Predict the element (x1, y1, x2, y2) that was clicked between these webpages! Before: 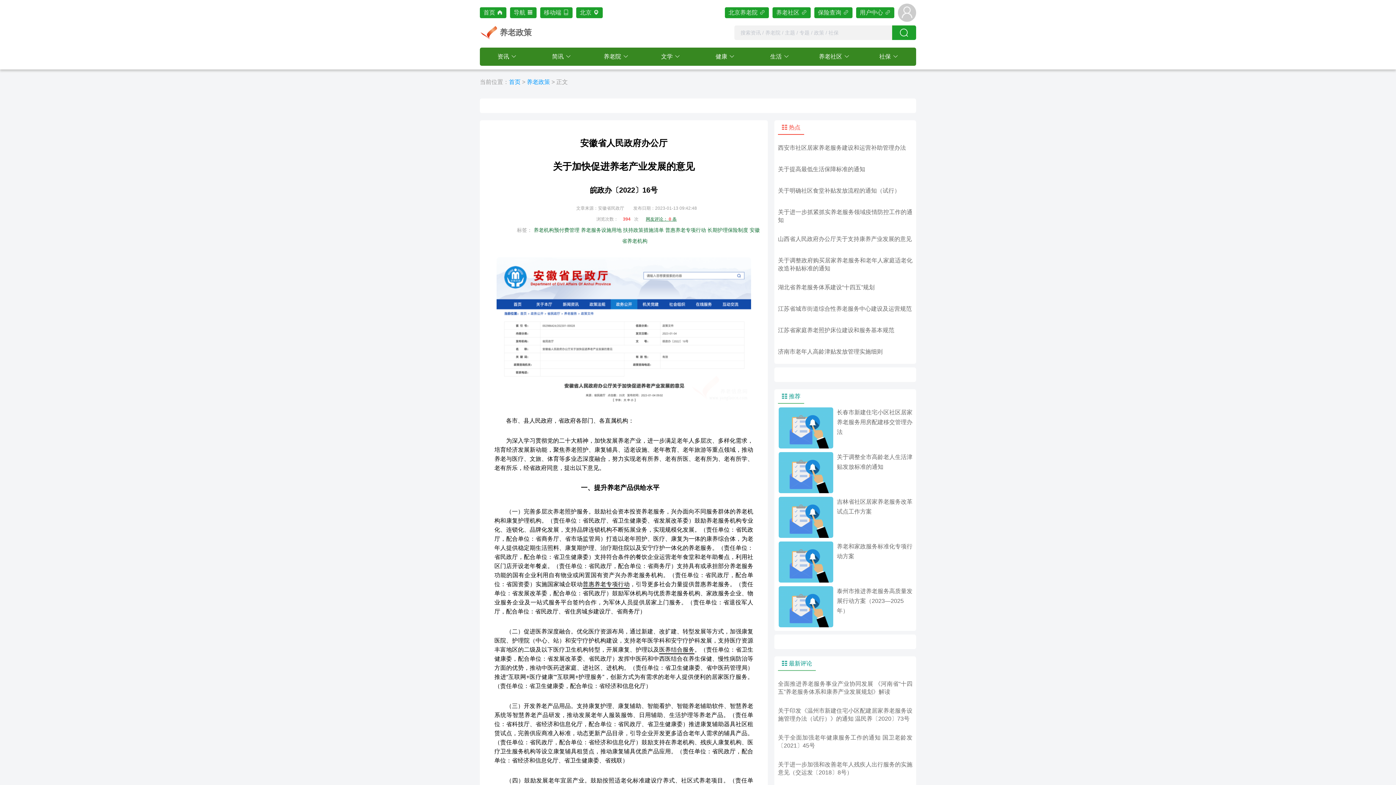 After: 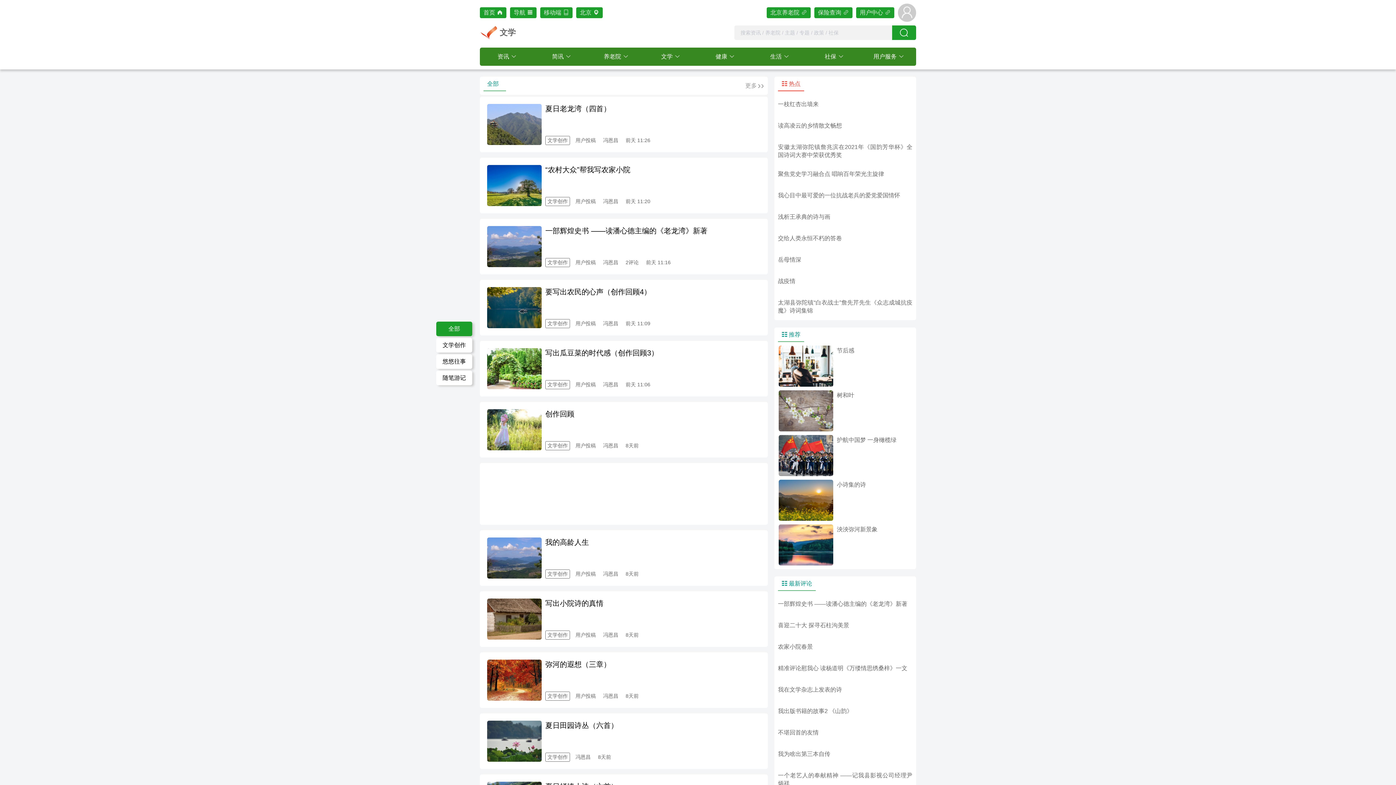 Action: label: 文学 bbox: (643, 47, 698, 65)